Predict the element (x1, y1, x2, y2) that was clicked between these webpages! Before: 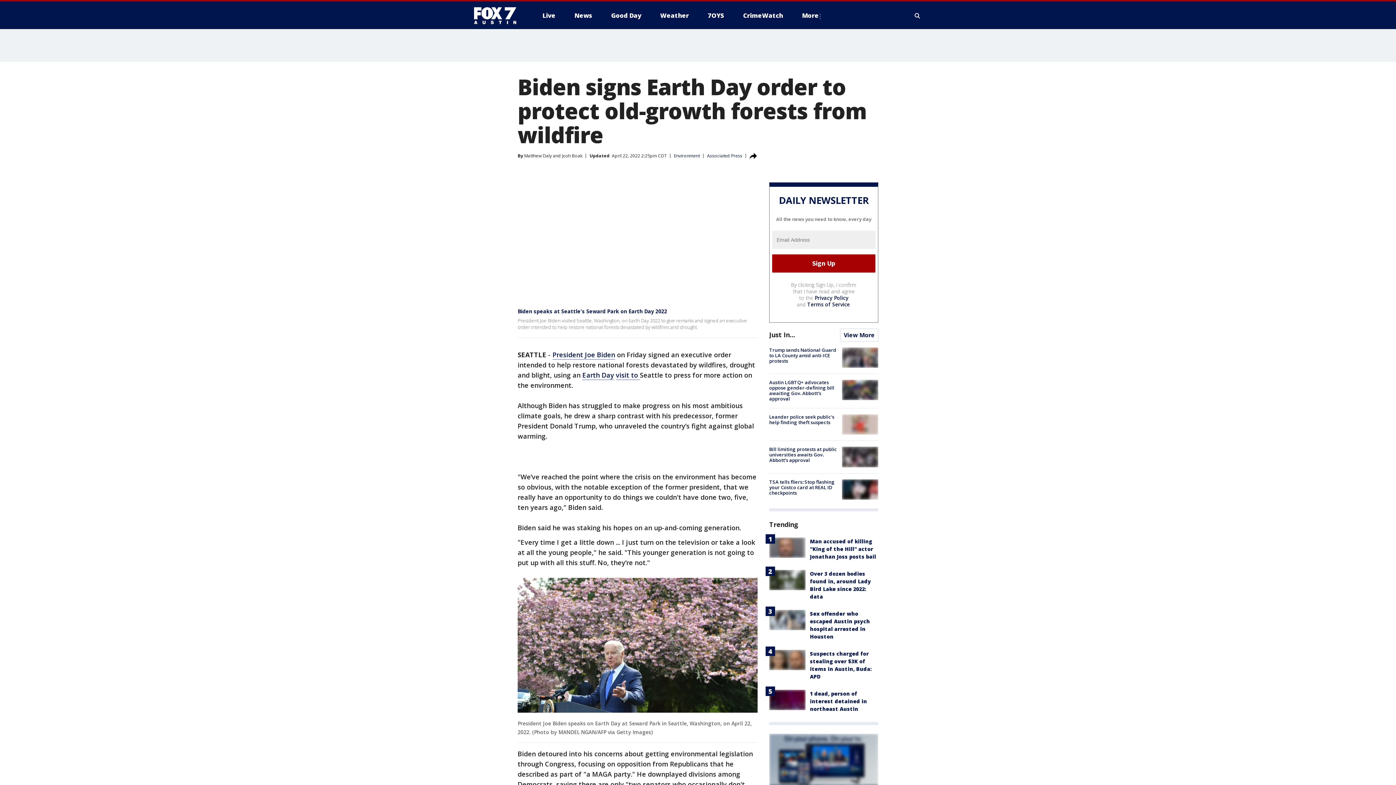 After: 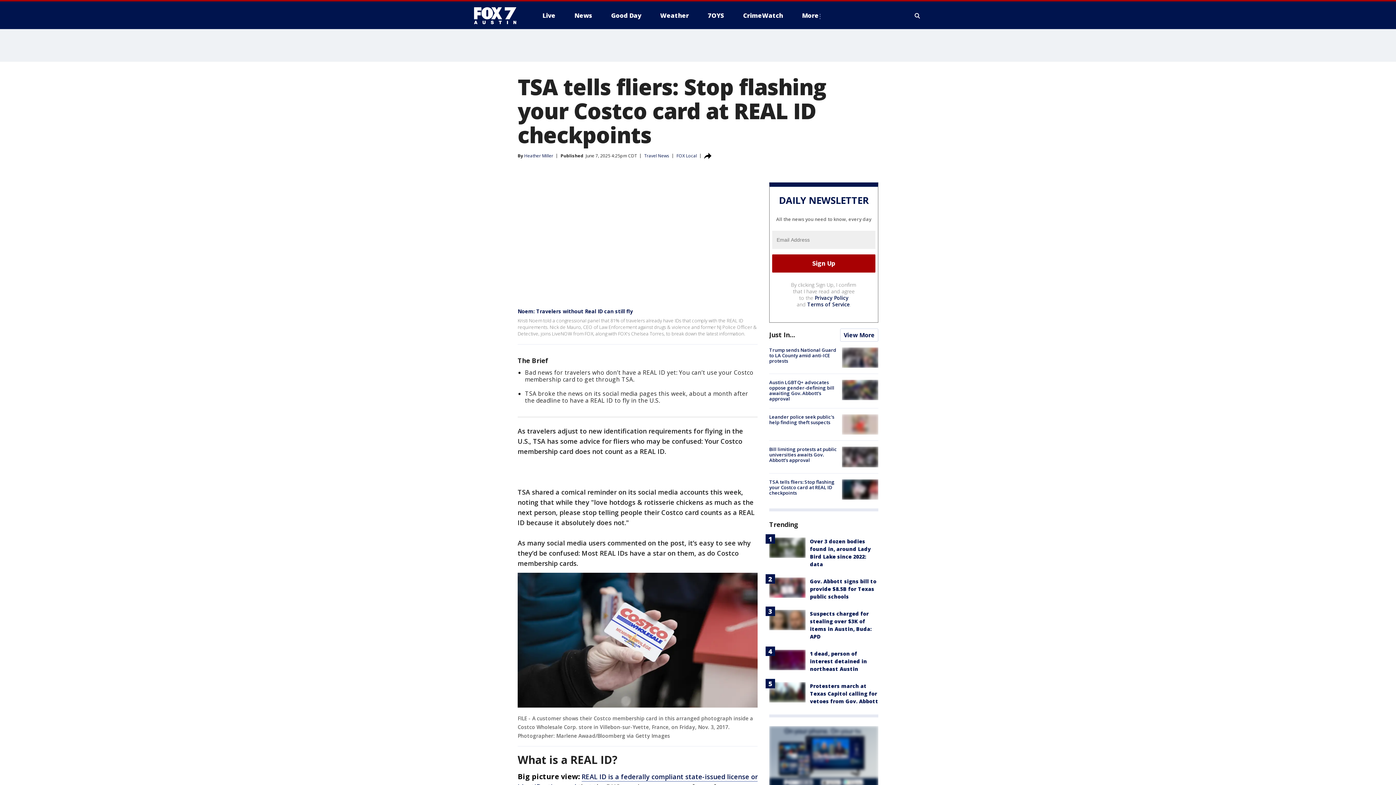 Action: bbox: (842, 479, 878, 499)